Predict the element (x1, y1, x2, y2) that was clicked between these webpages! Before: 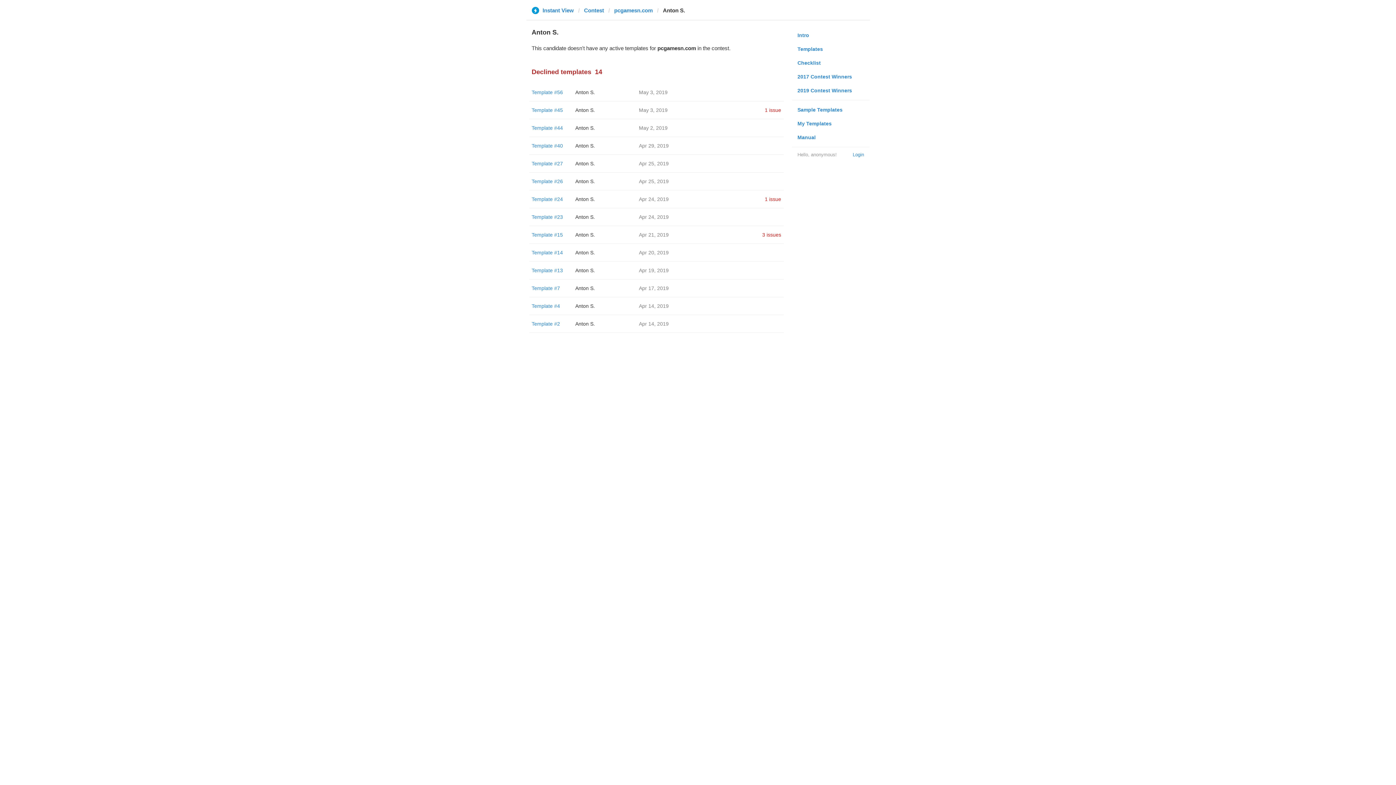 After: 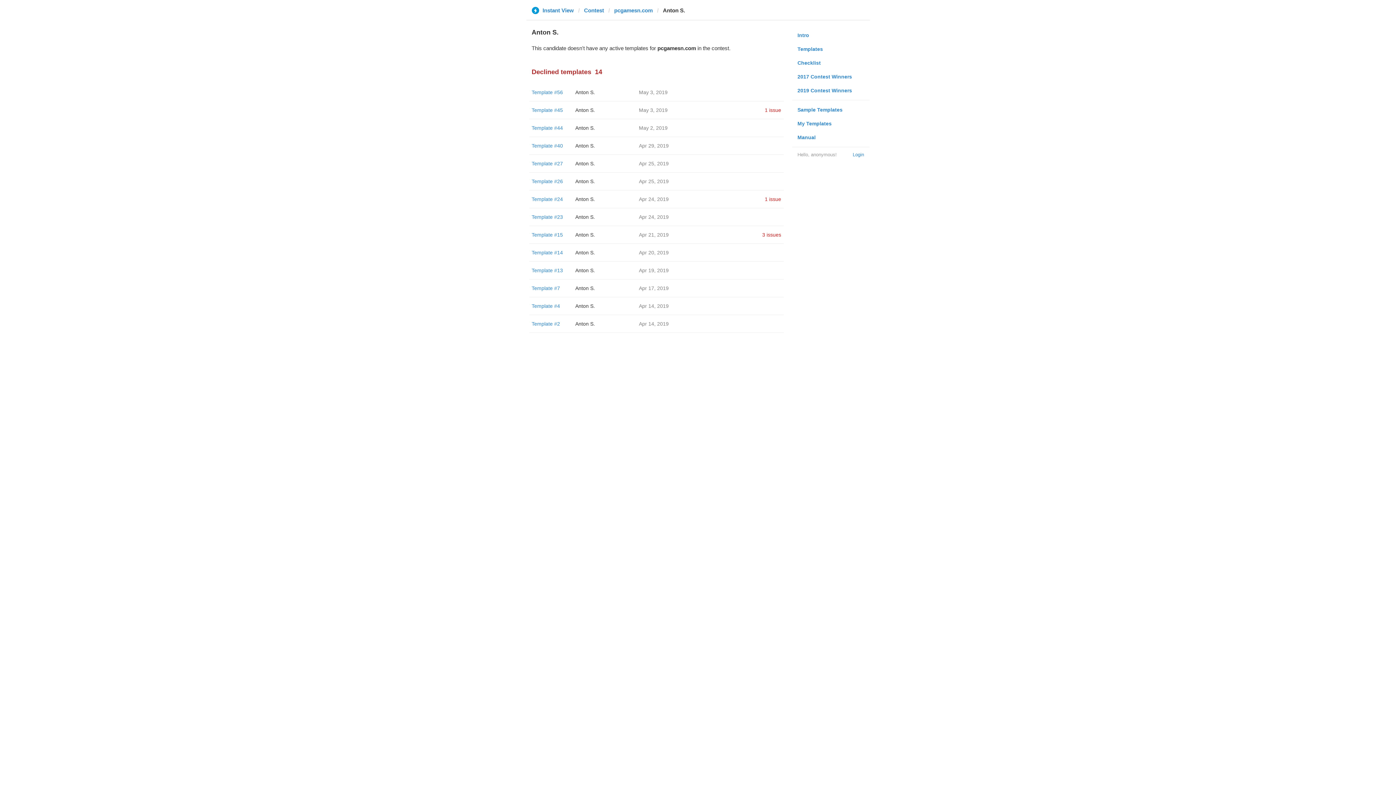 Action: label: Anton S. bbox: (575, 89, 595, 95)